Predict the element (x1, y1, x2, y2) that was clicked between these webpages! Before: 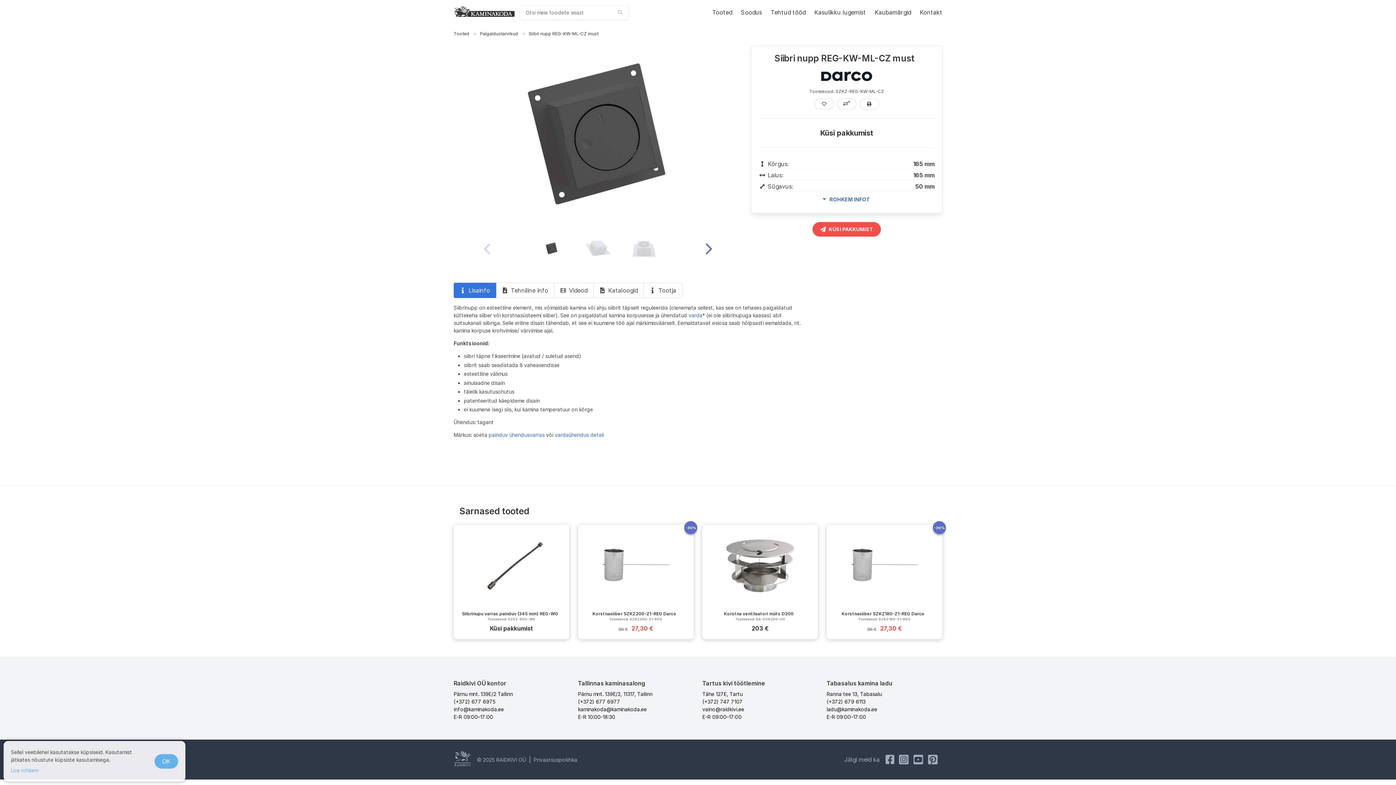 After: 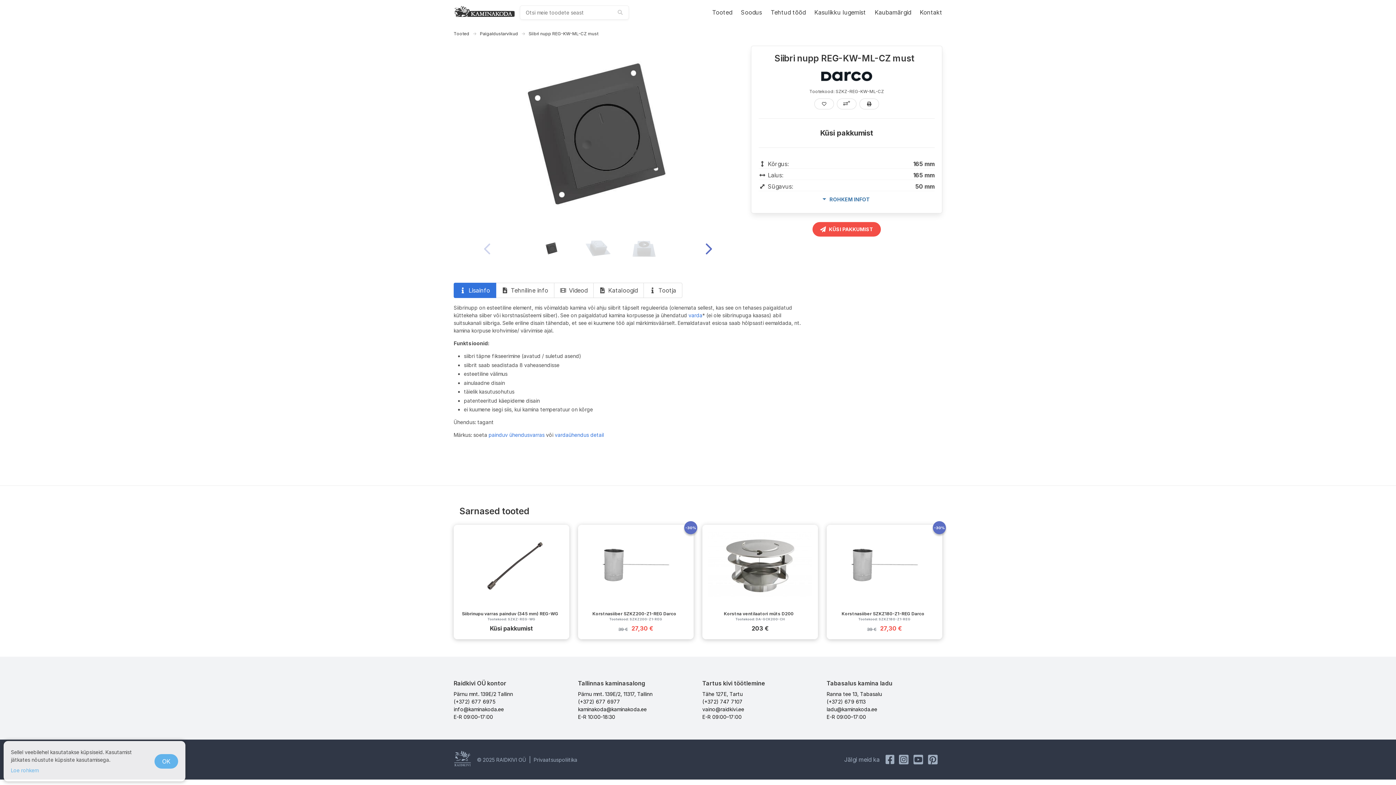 Action: bbox: (530, 230, 573, 266)